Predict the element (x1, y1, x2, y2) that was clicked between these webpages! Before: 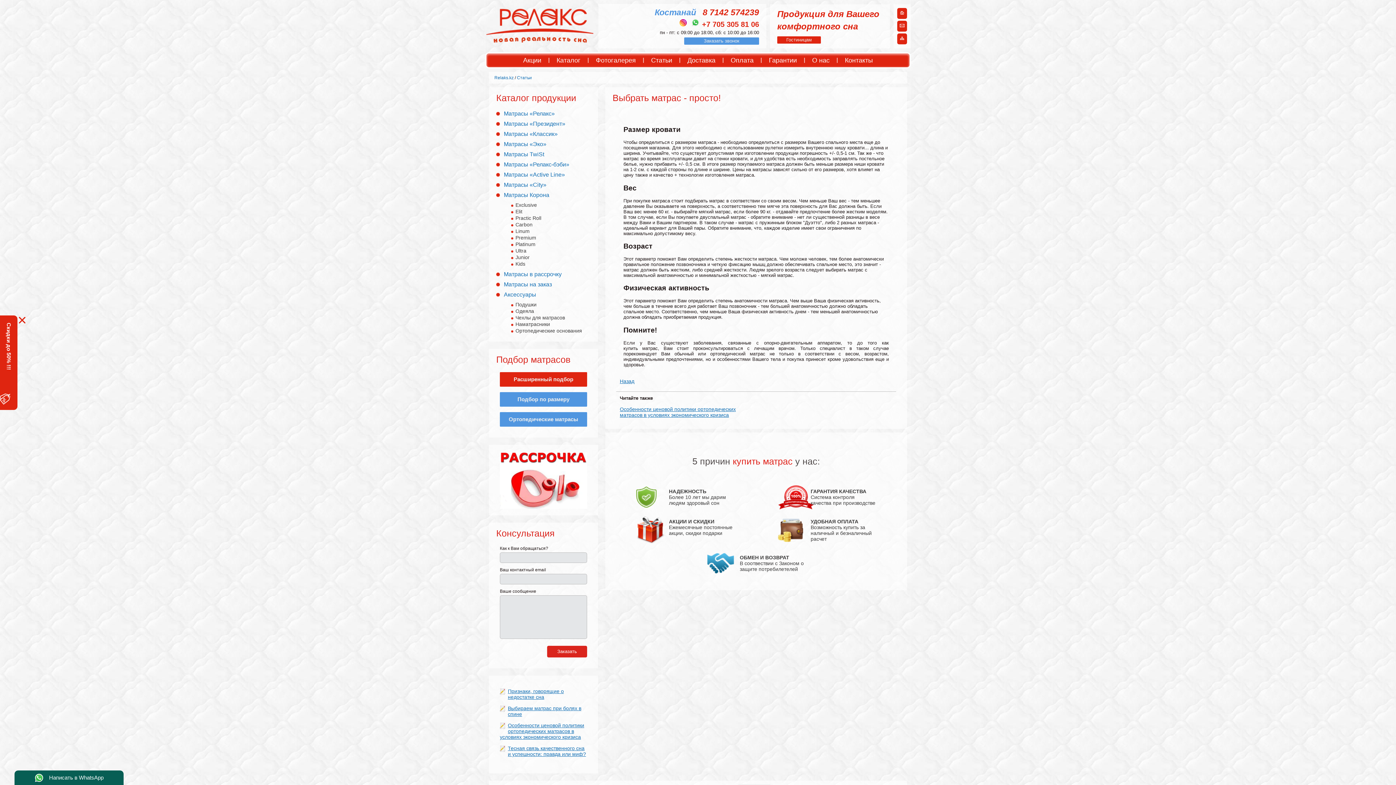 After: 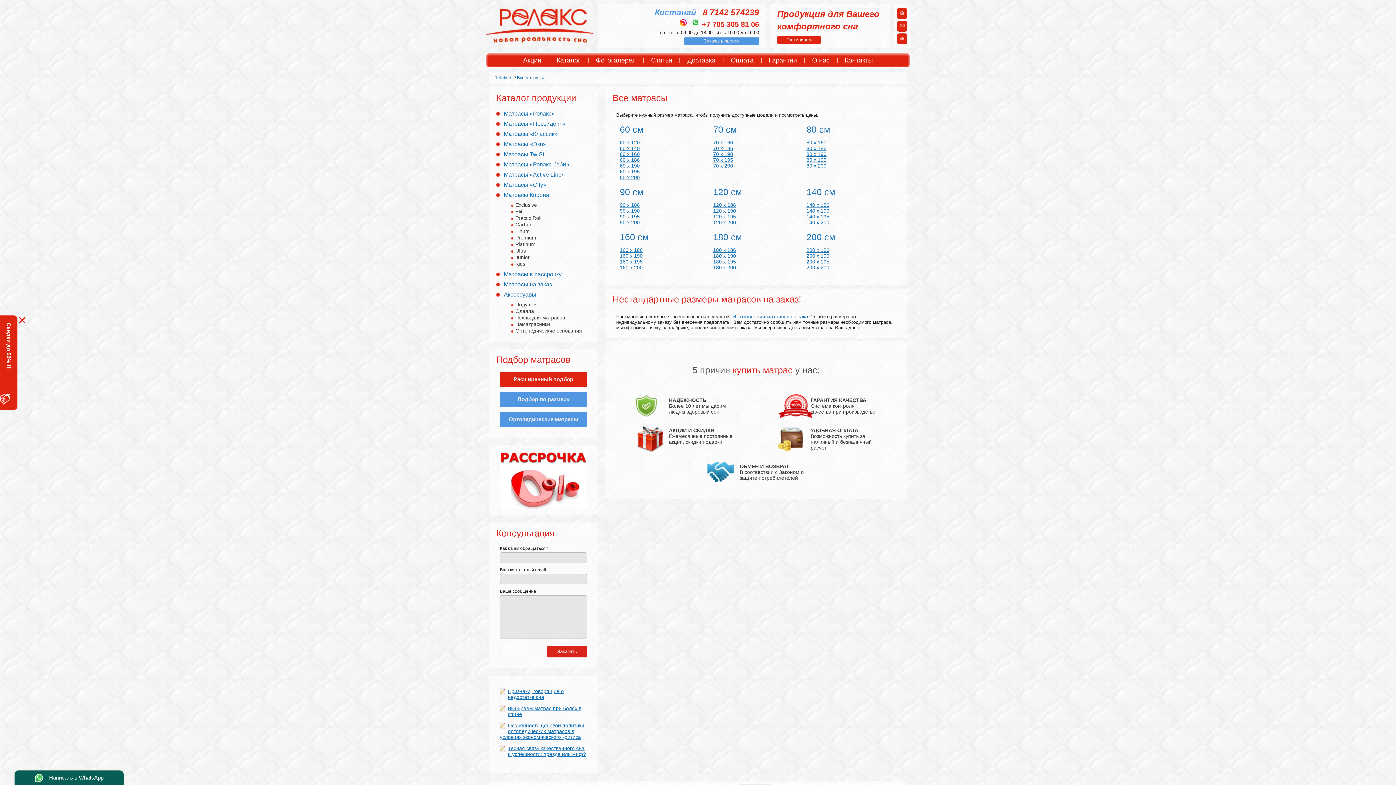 Action: bbox: (500, 392, 587, 406) label: Подбор по размеру